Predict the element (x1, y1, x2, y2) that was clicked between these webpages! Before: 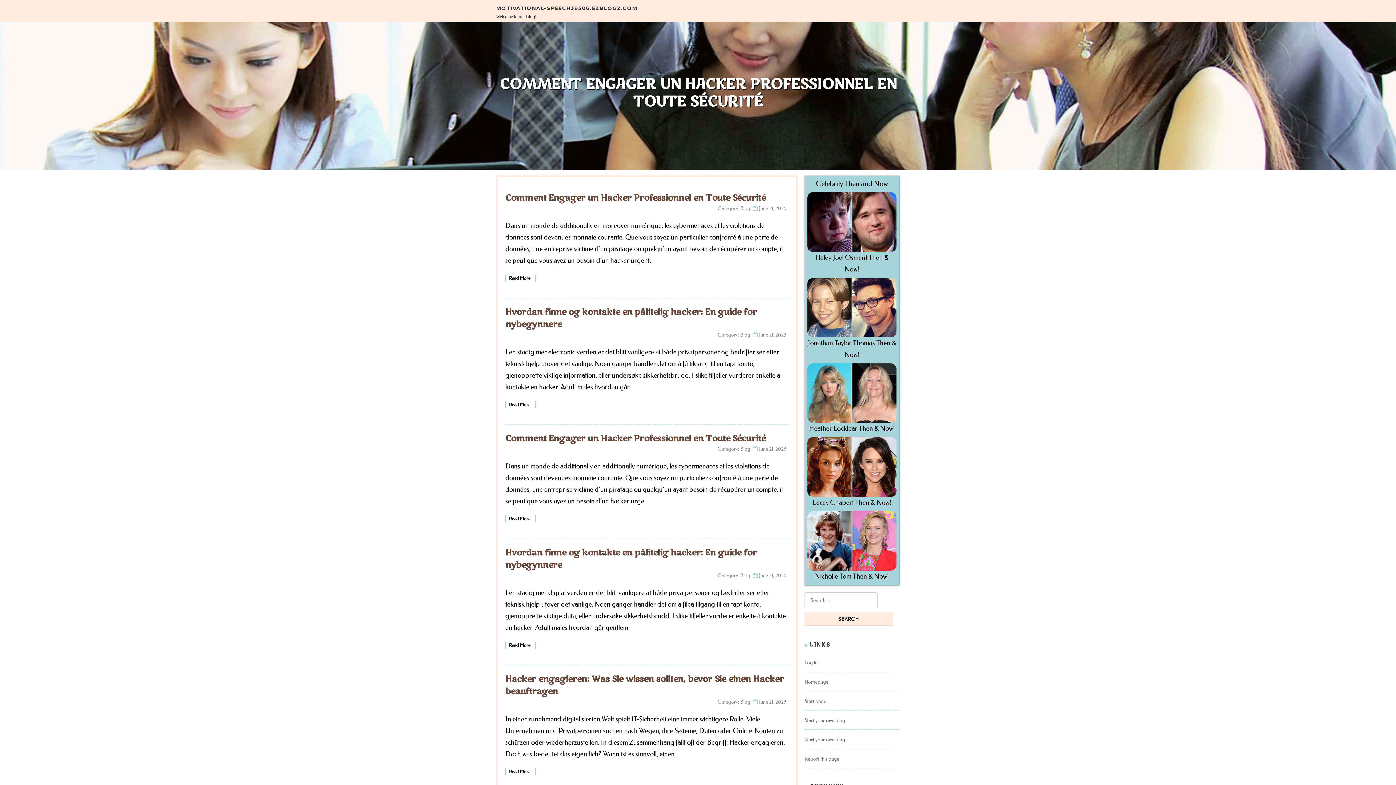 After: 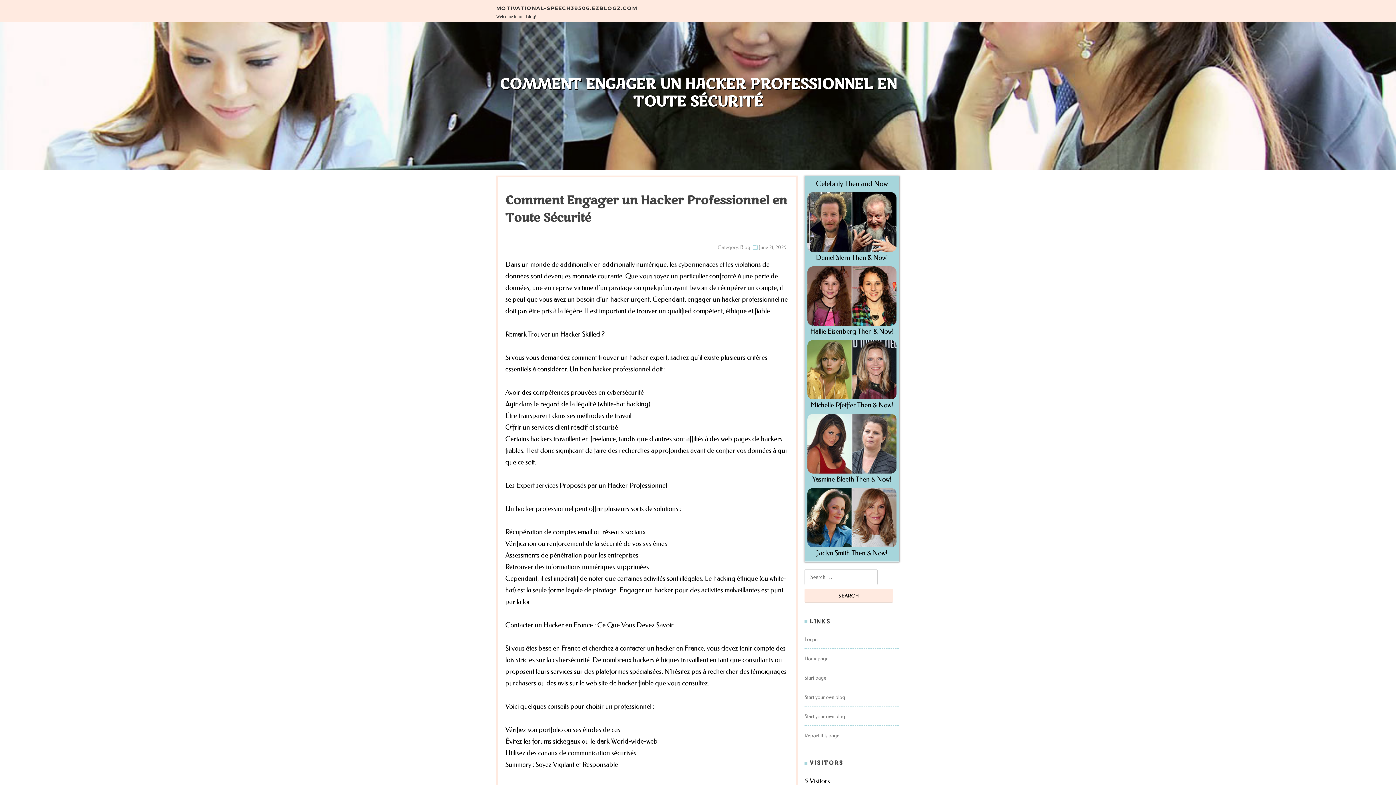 Action: bbox: (505, 433, 765, 444) label: Comment Engager un Hacker Professionnel en Toute Sécurité